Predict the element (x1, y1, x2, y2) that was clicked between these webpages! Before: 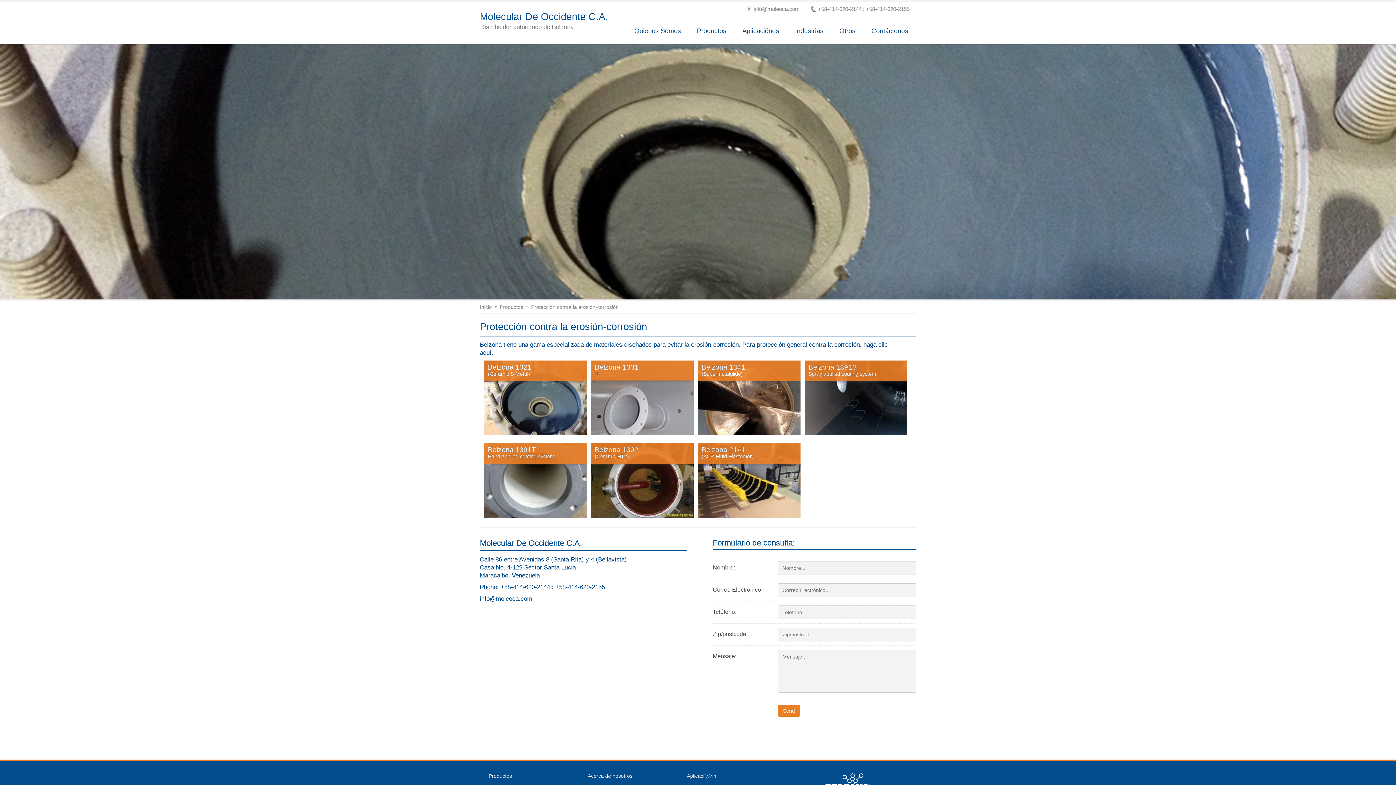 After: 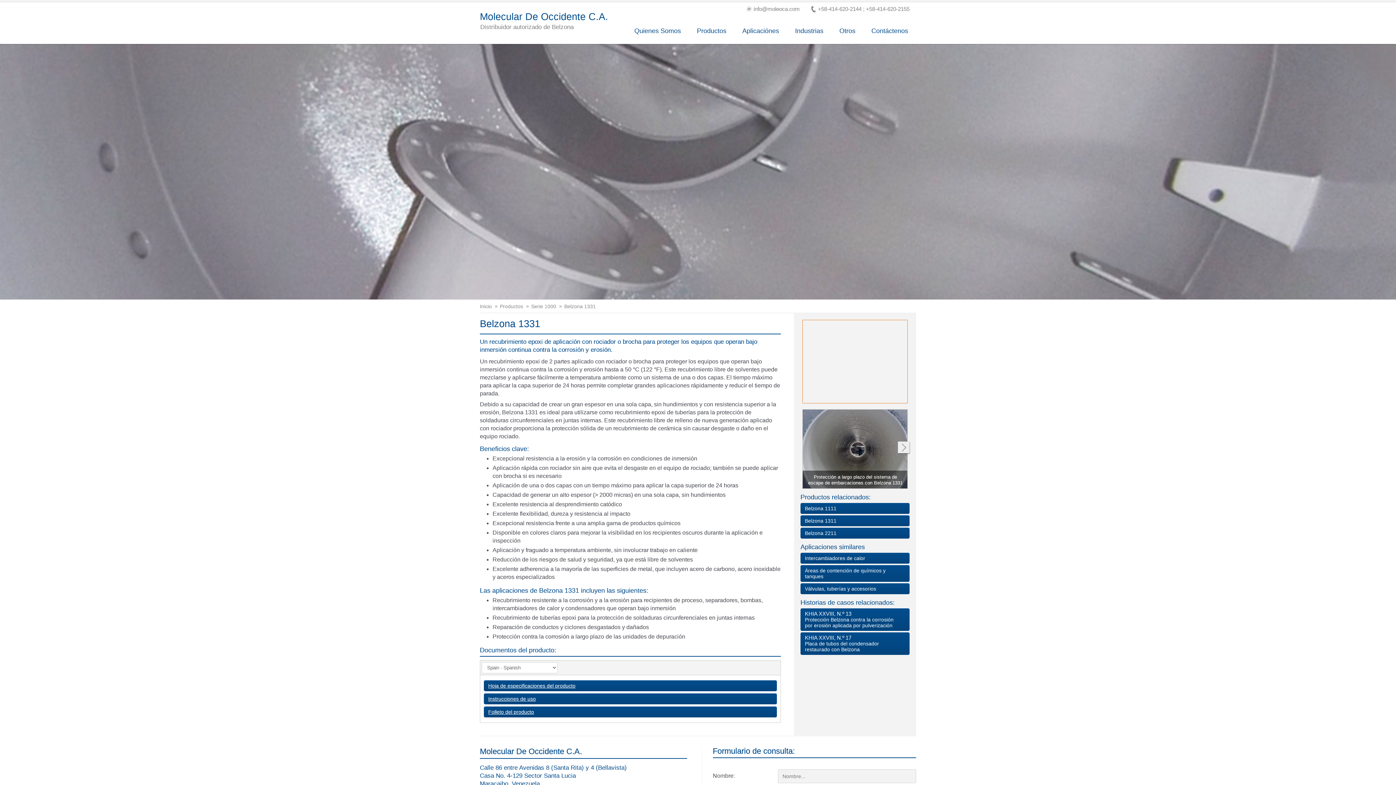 Action: label: Belzona 1331
<
Un recubrimiento epoxi de aplicación con rociador o brocha para proteger los equipos que operan bajo inmersión continua contra la corrosión y erosión.  bbox: (591, 360, 693, 435)